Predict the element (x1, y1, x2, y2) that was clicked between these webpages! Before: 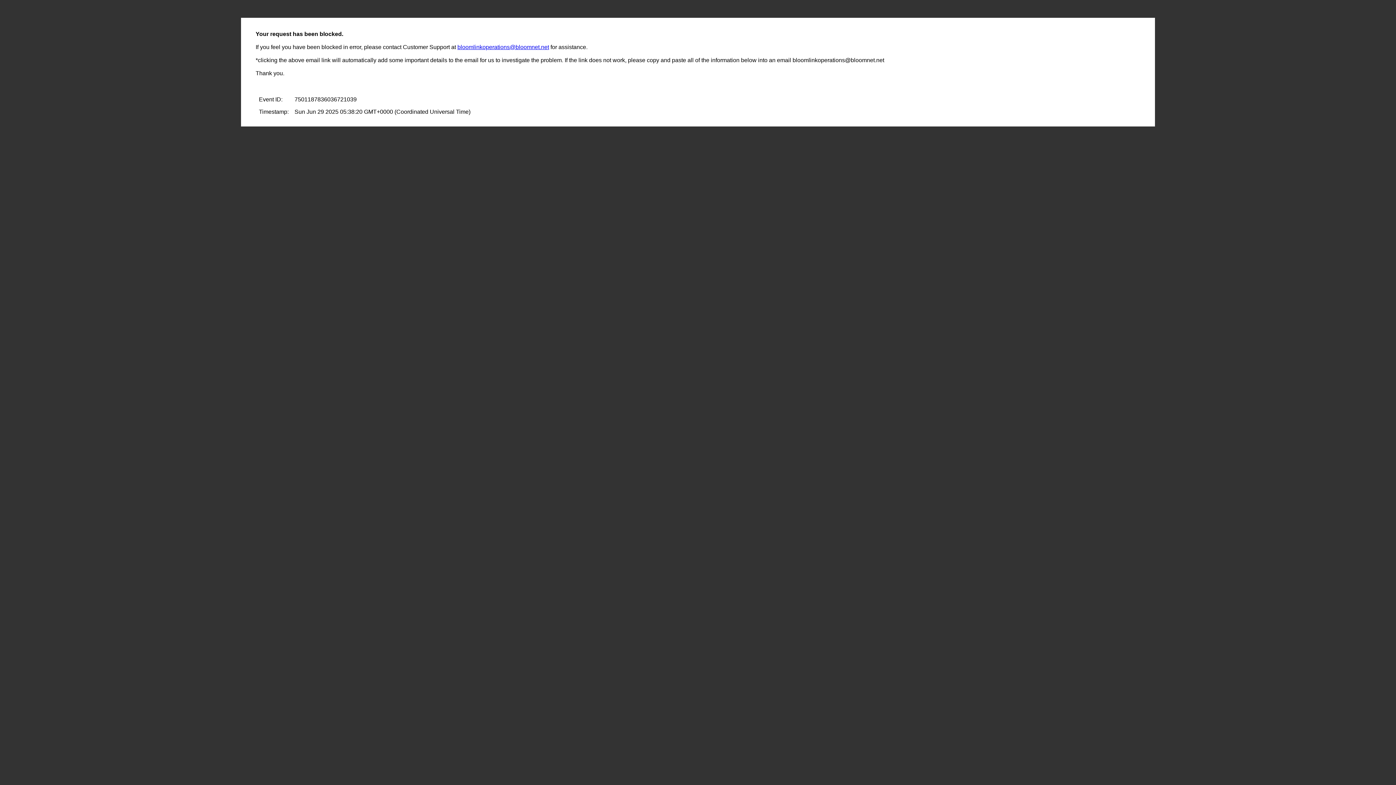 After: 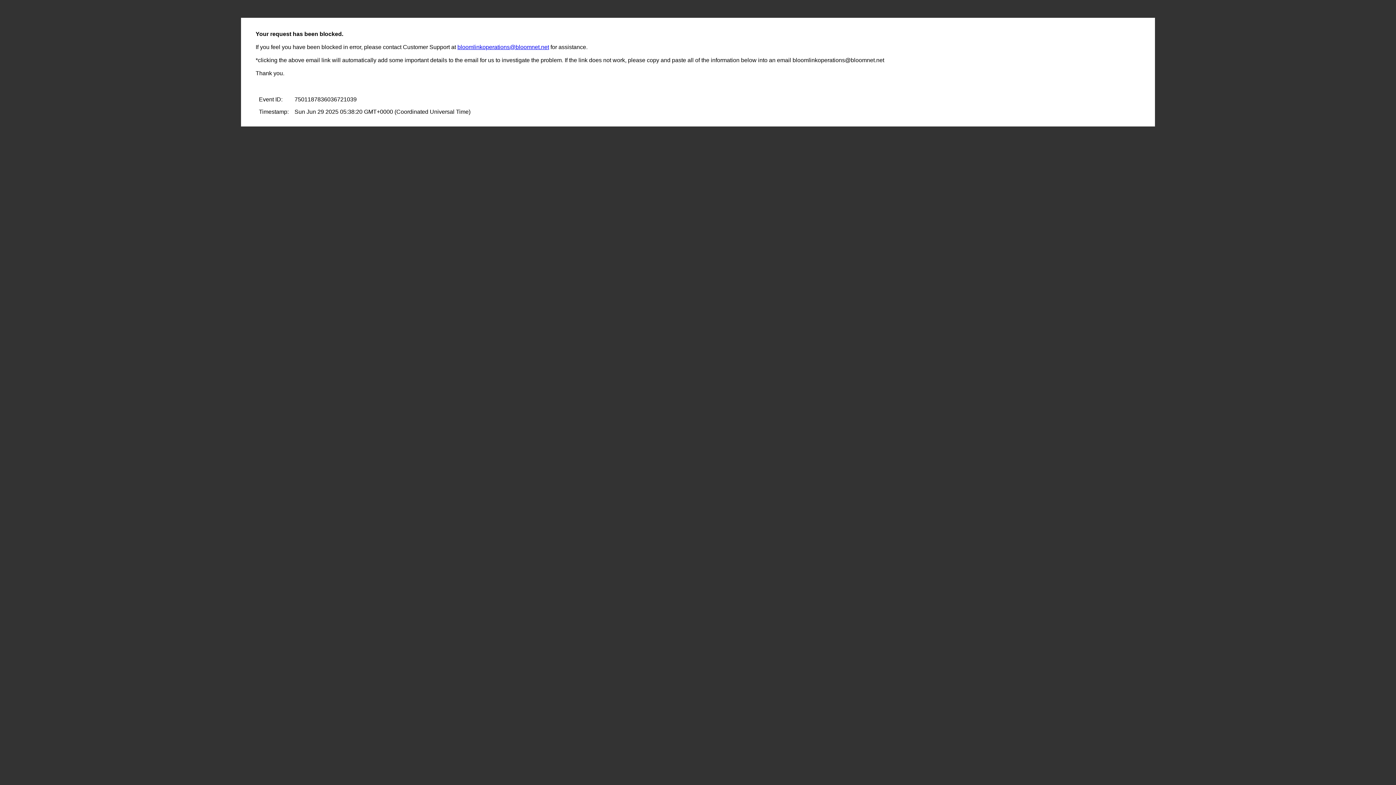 Action: label: bloomlinkoperations@bloomnet.net bbox: (457, 44, 549, 50)